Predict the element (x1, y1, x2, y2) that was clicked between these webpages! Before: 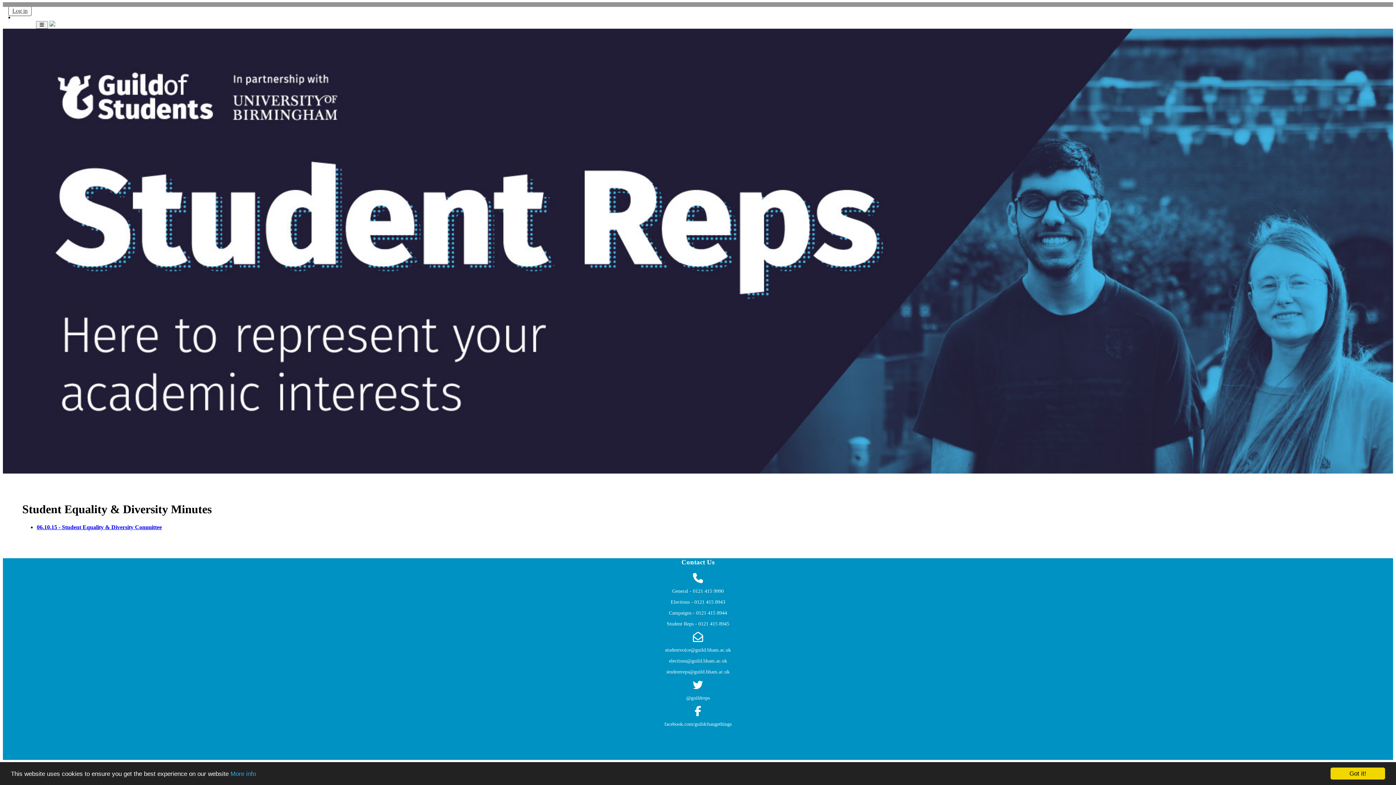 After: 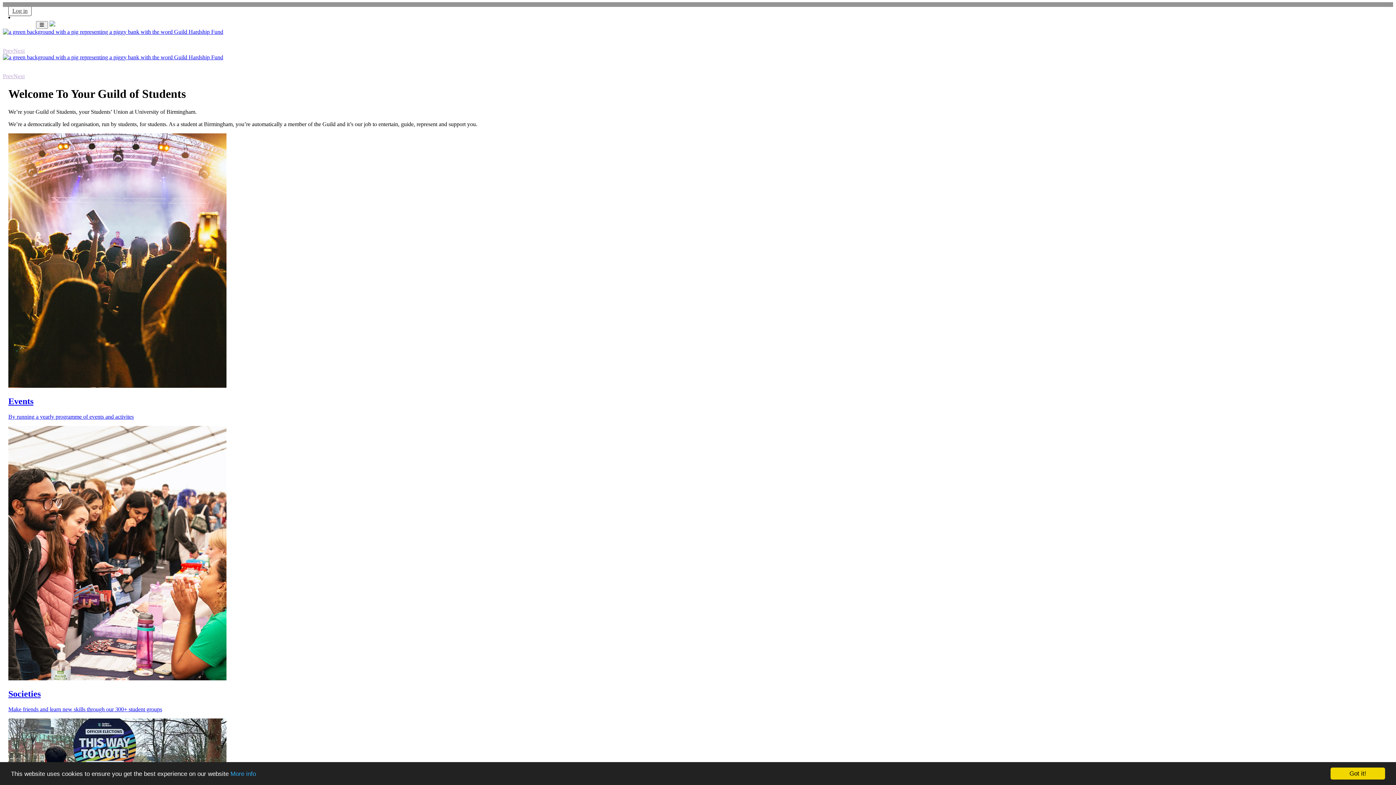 Action: bbox: (49, 21, 55, 27)